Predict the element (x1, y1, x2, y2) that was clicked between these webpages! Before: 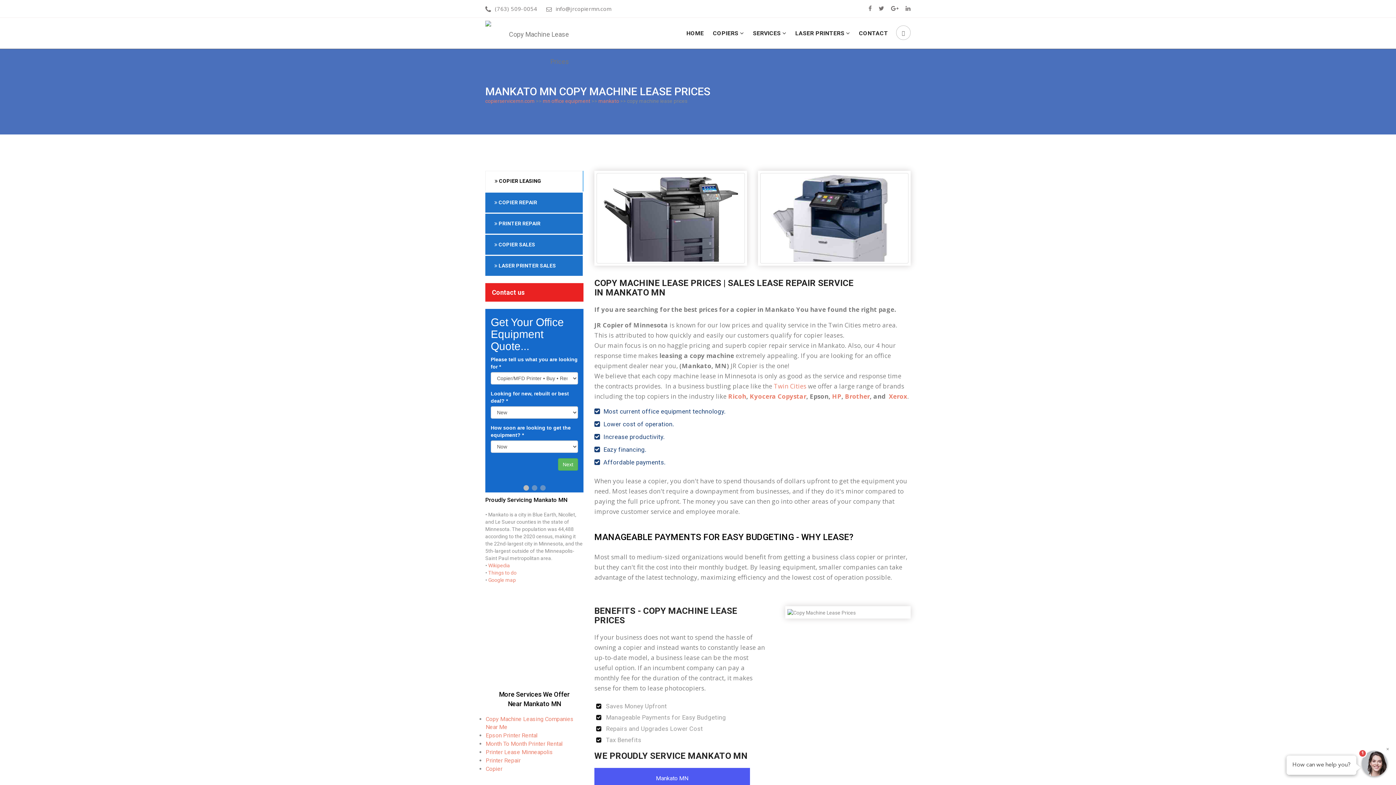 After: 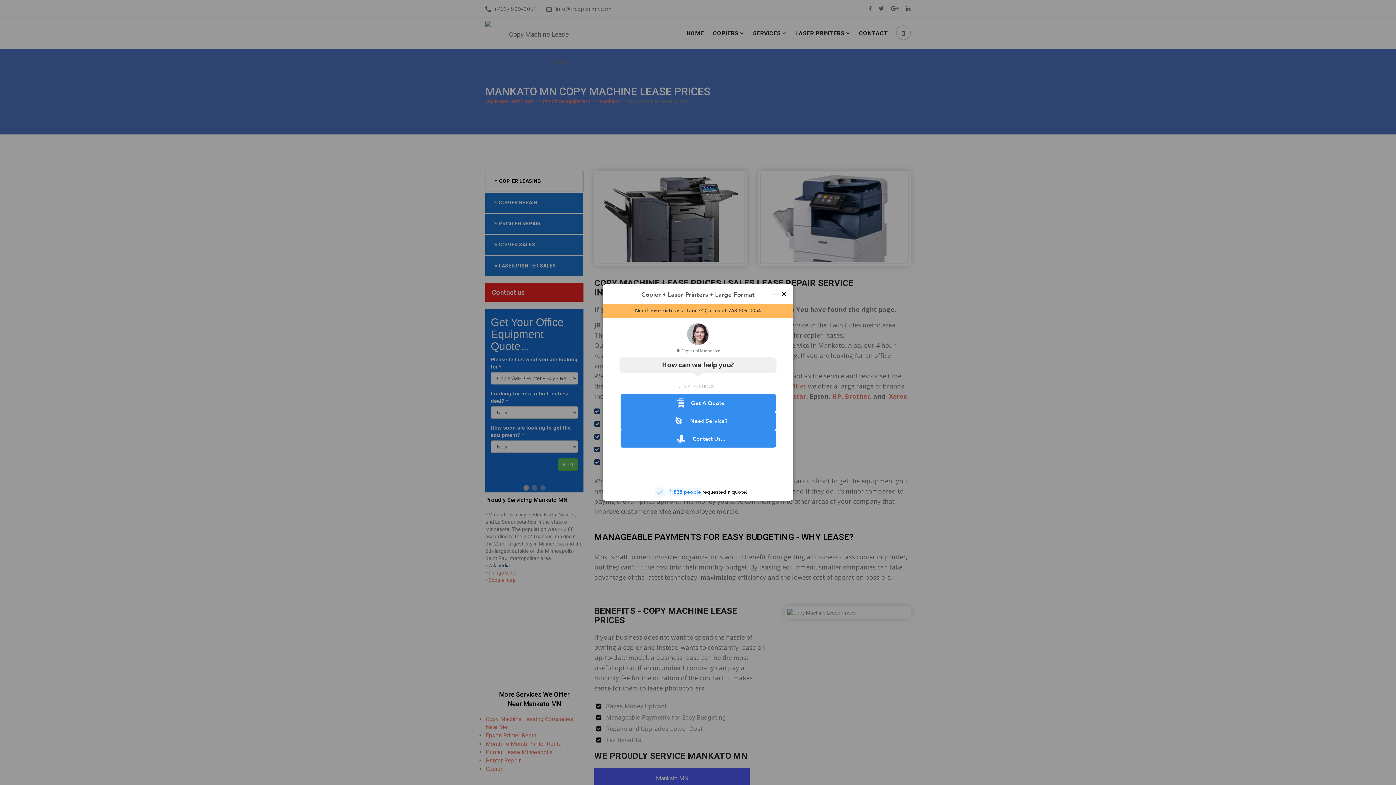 Action: label: Wikipedia bbox: (488, 562, 510, 568)